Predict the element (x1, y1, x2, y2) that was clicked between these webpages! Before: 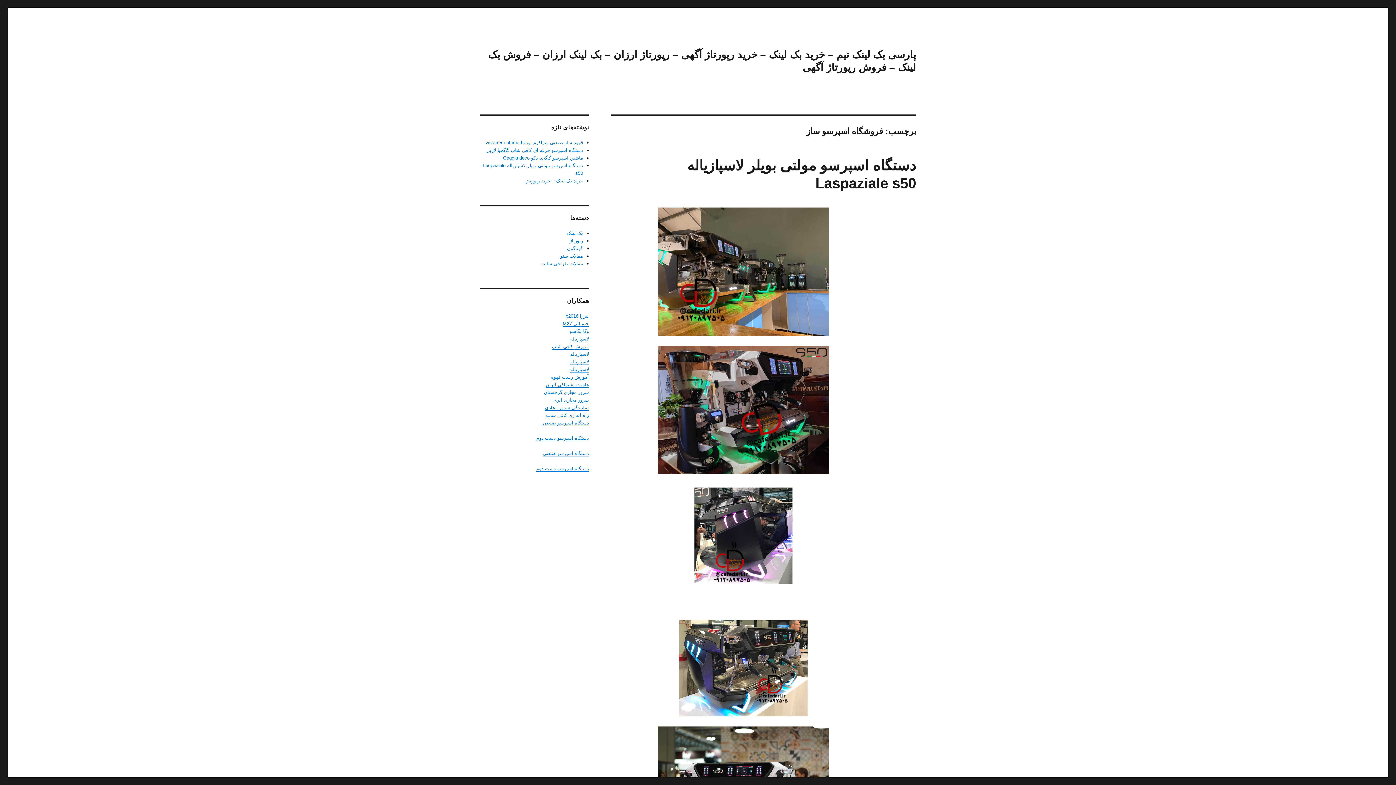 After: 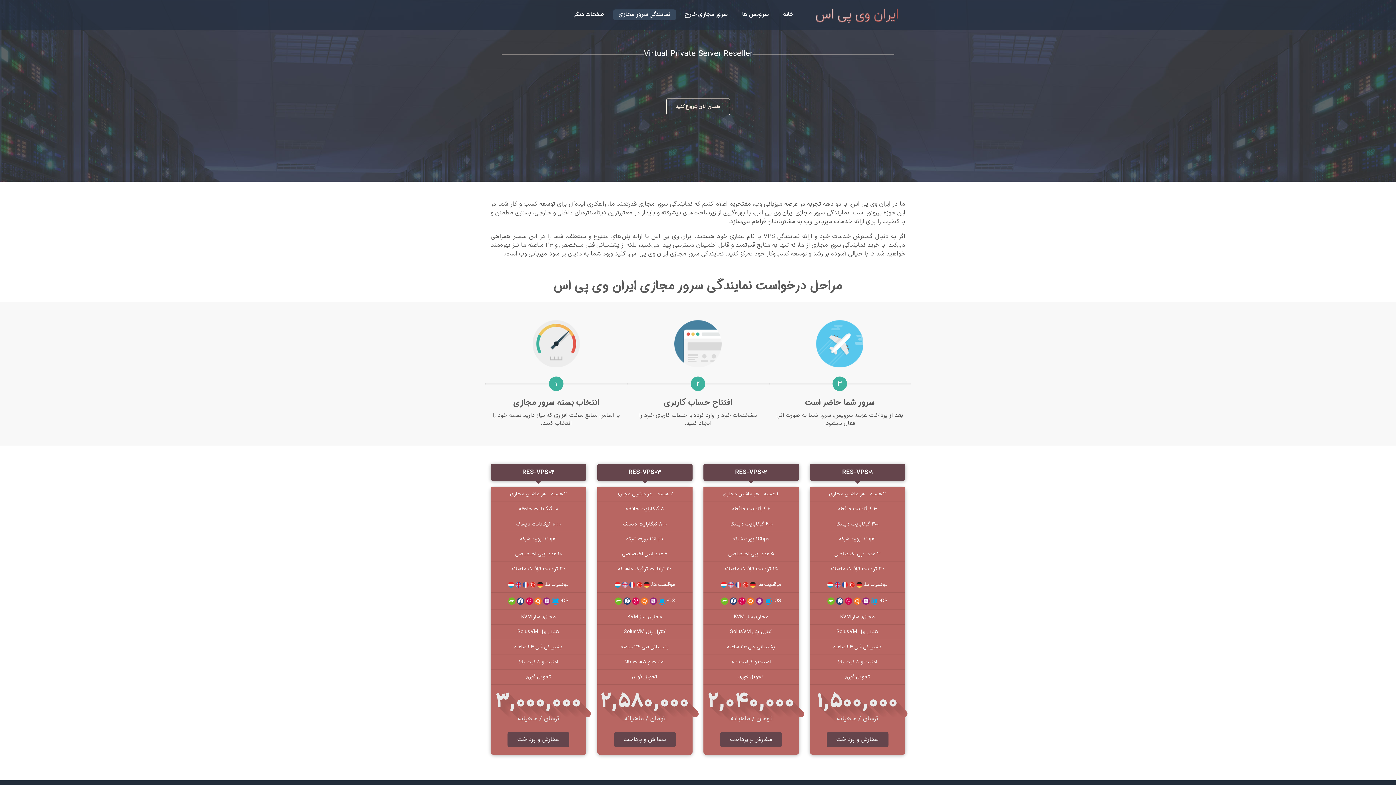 Action: bbox: (545, 405, 589, 410) label: نمایندگی سرور مجازی